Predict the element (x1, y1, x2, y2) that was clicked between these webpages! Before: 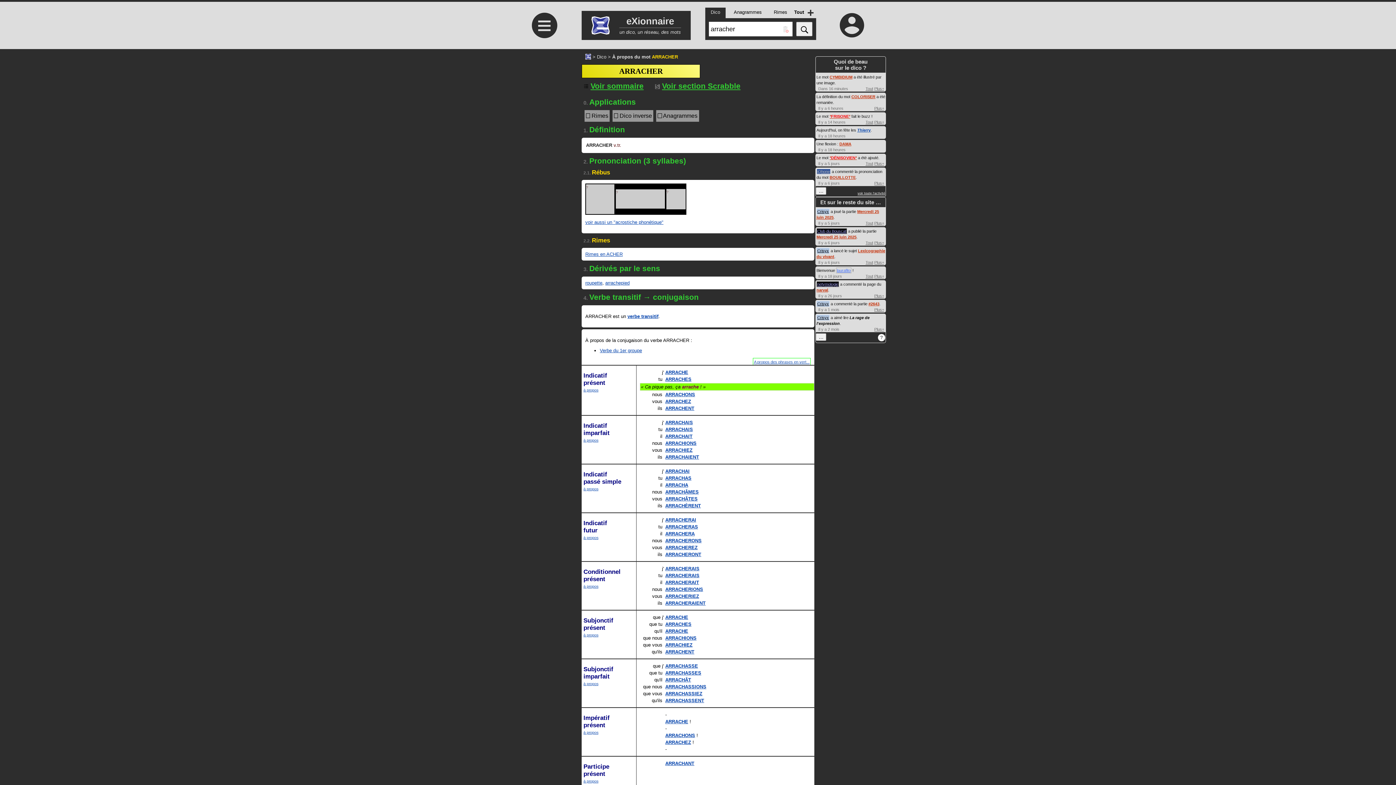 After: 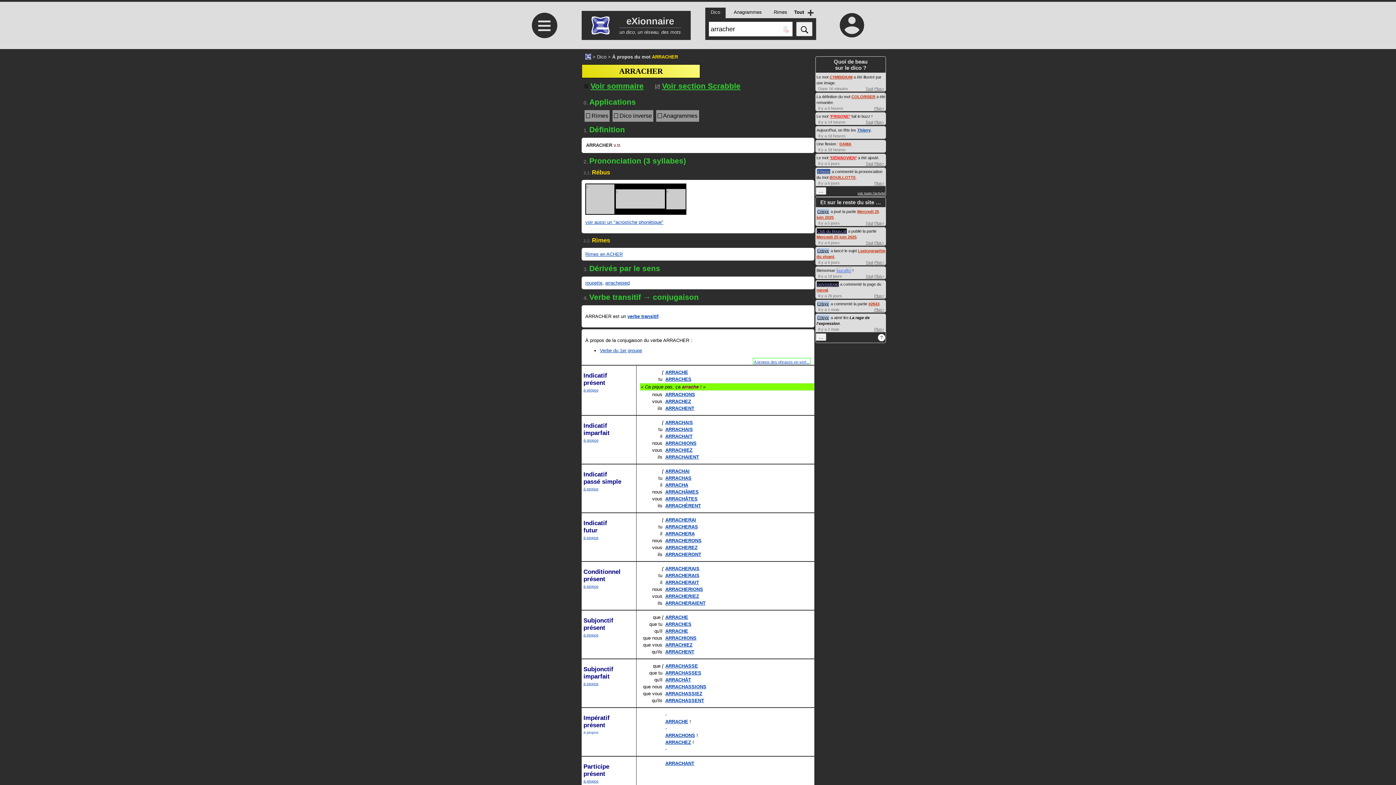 Action: label: à propos bbox: (583, 730, 640, 734)